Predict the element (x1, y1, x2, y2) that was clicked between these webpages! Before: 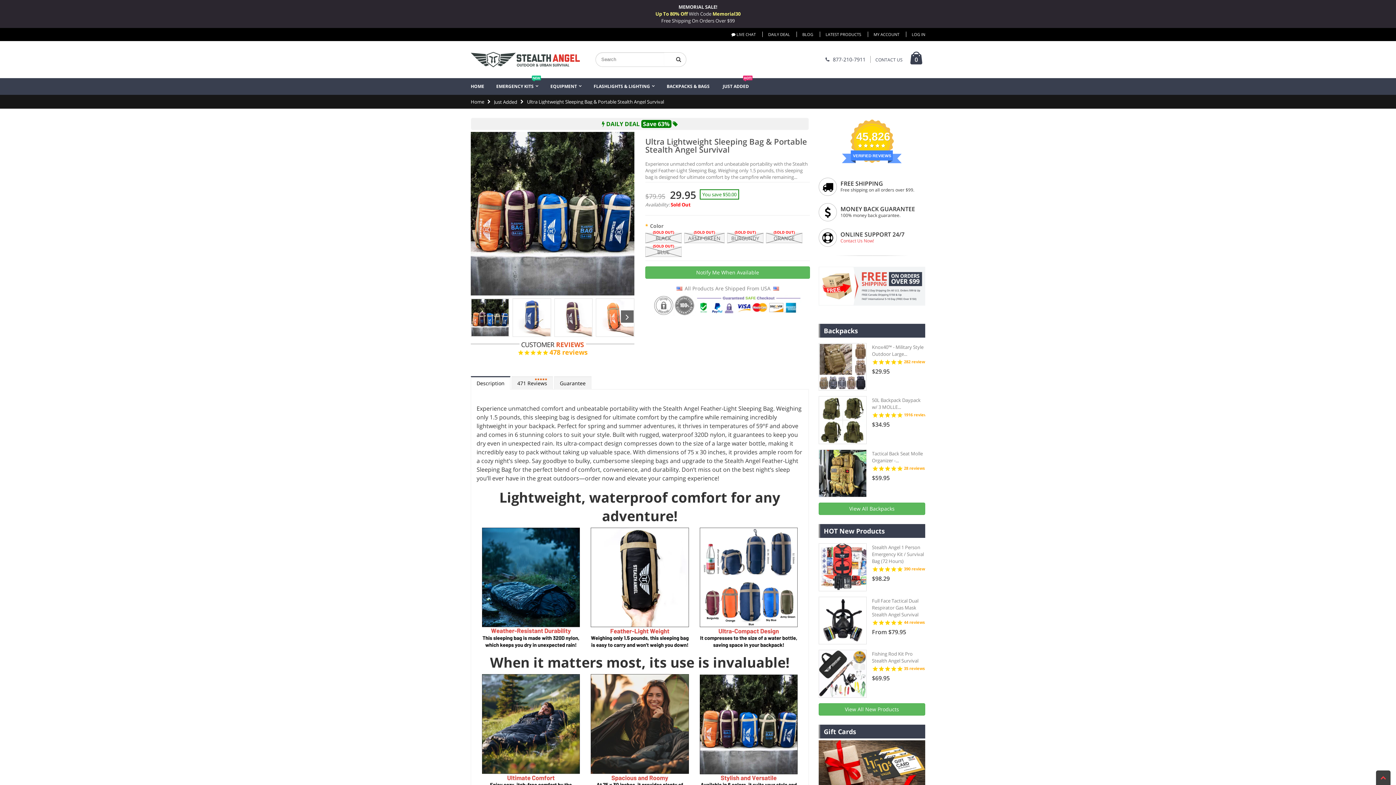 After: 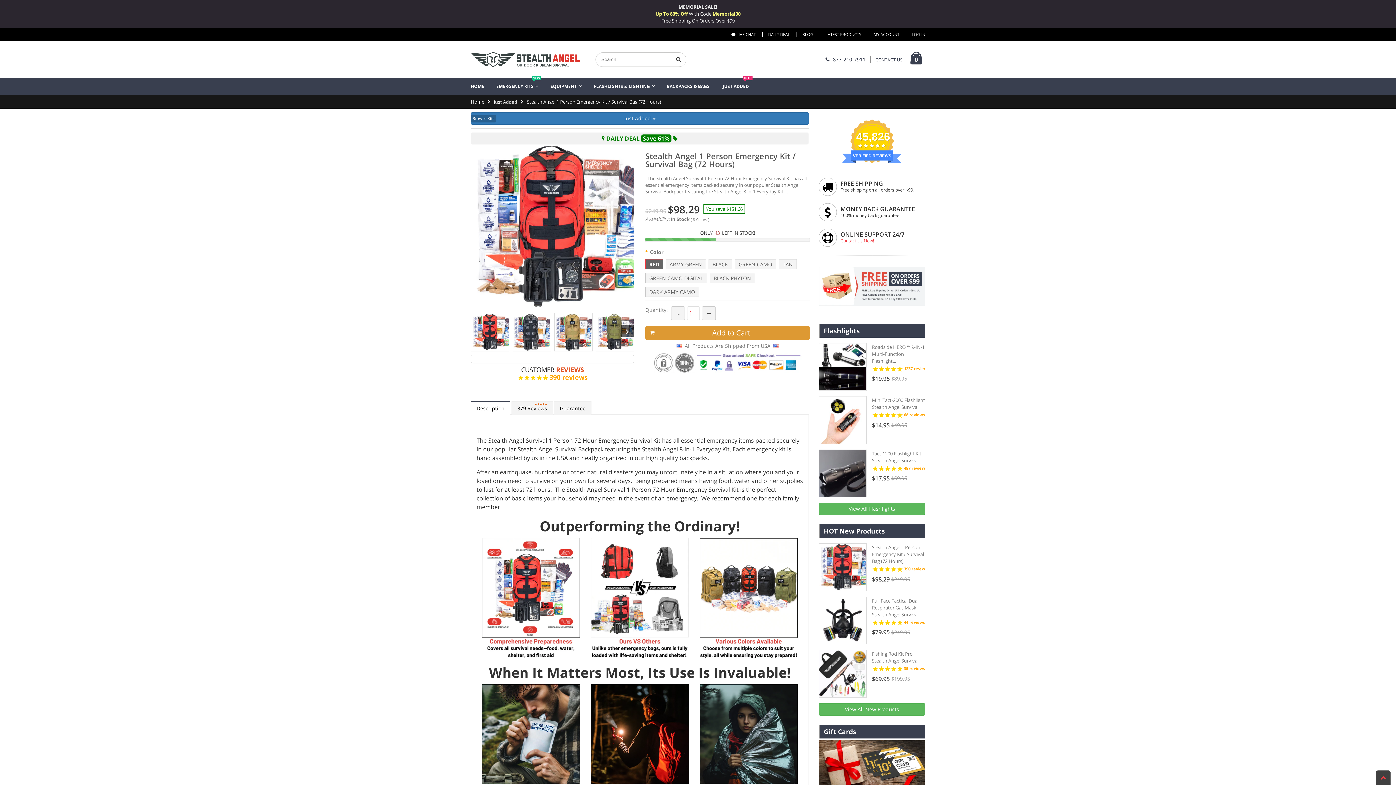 Action: bbox: (819, 544, 866, 591)